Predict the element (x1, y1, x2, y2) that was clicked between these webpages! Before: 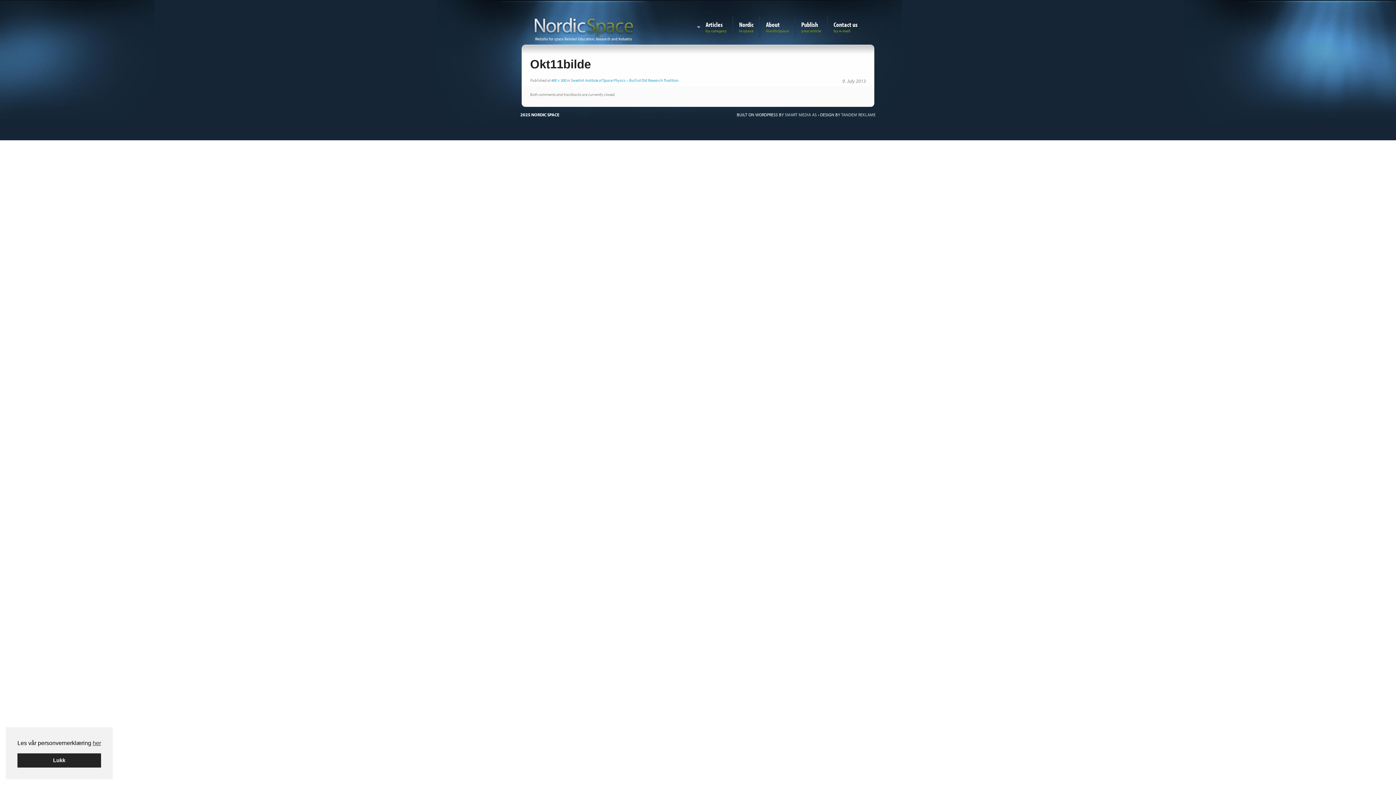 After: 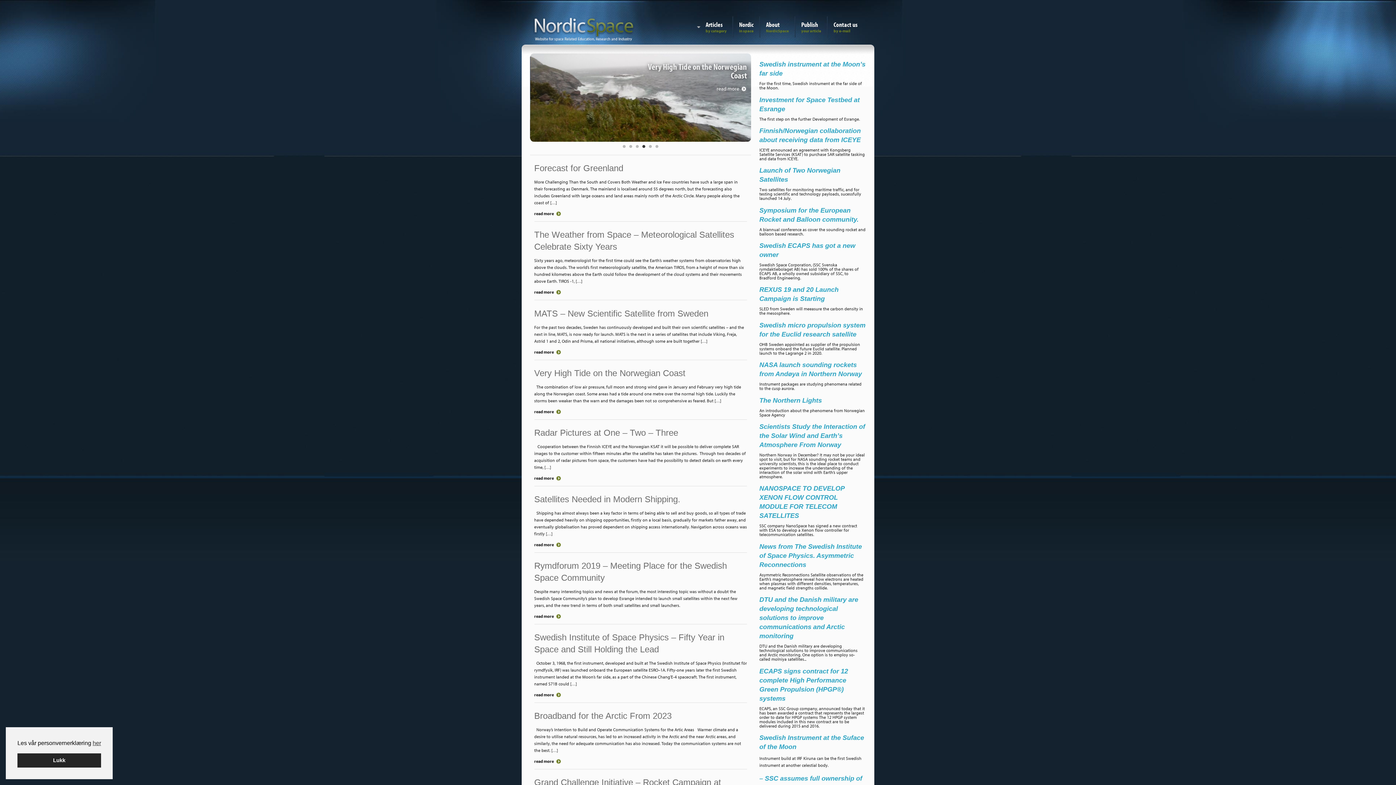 Action: bbox: (532, 24, 635, 31)